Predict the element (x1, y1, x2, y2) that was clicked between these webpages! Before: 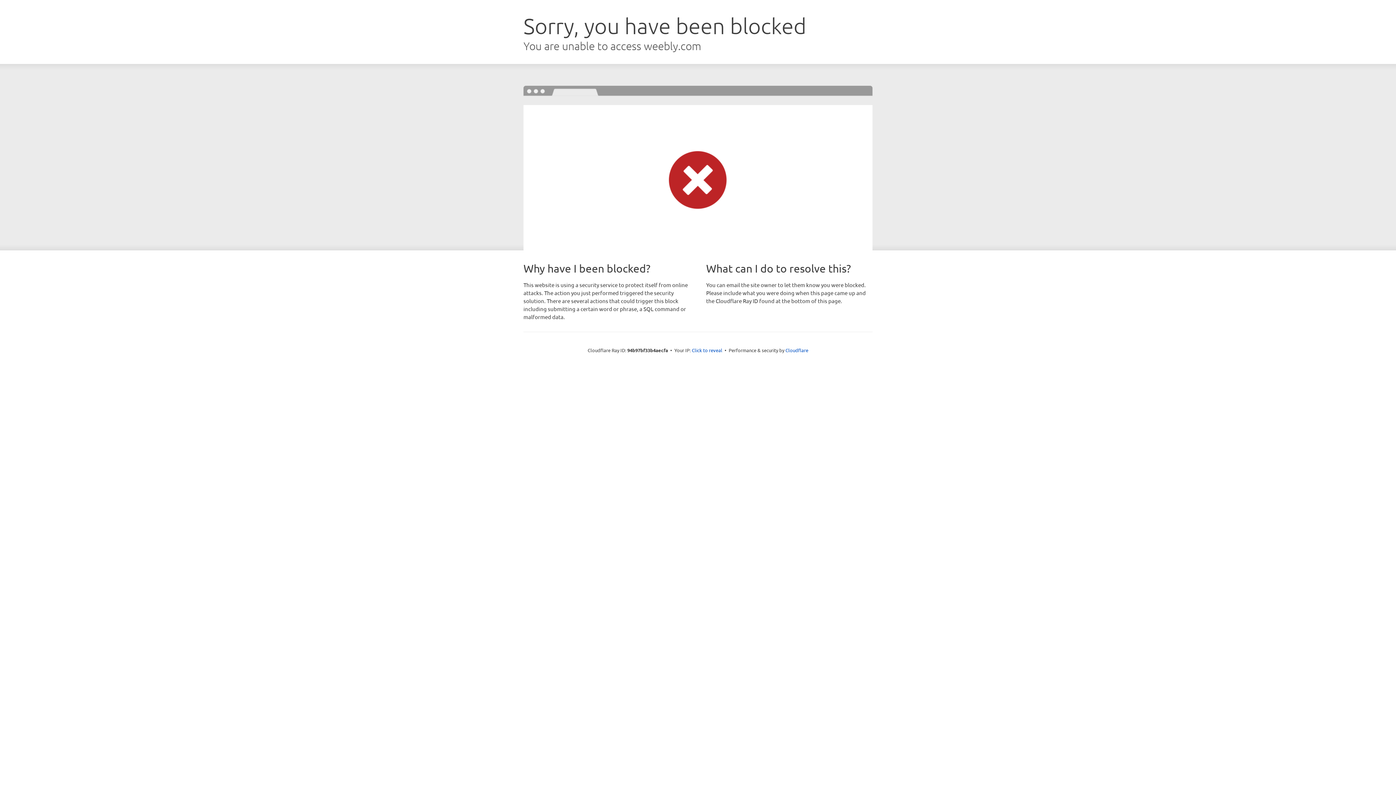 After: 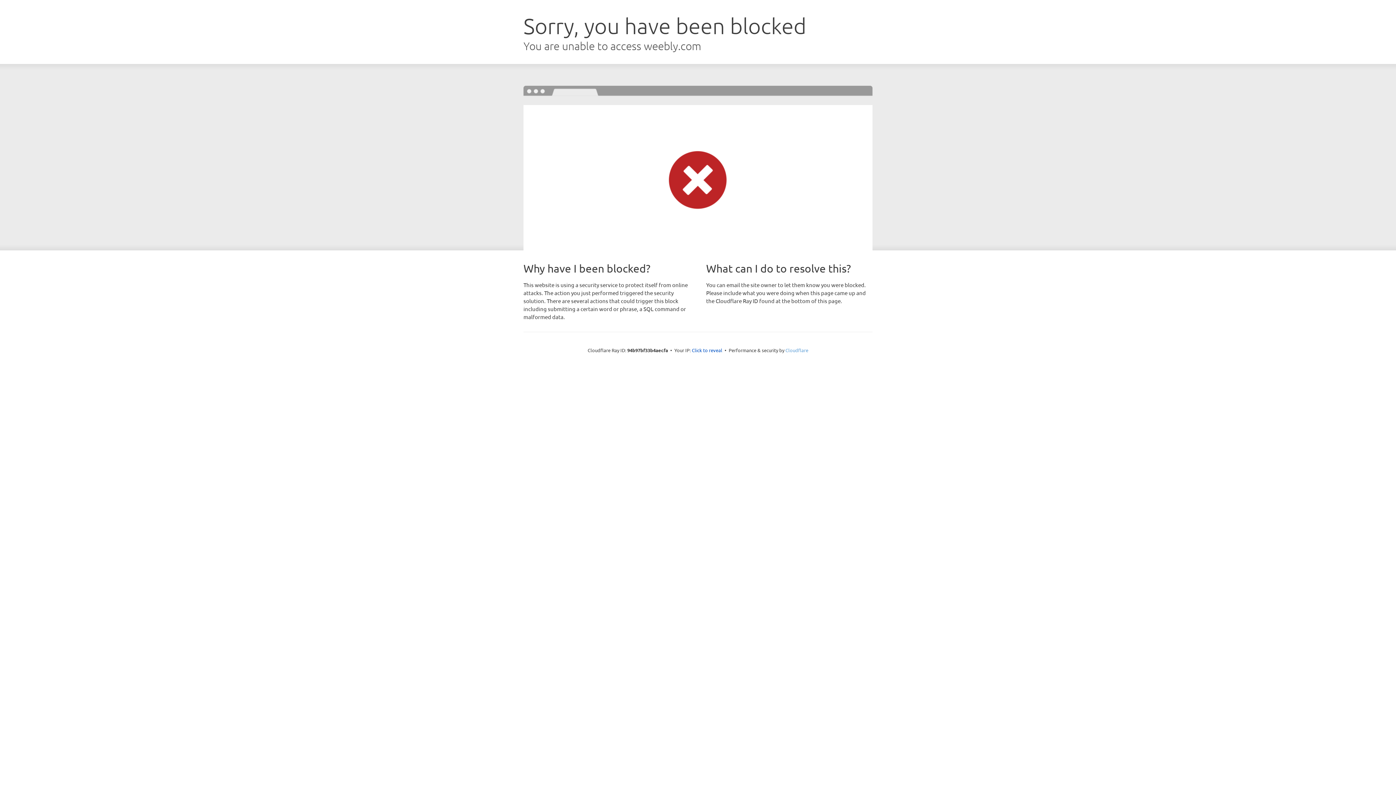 Action: bbox: (785, 347, 808, 353) label: Cloudflare